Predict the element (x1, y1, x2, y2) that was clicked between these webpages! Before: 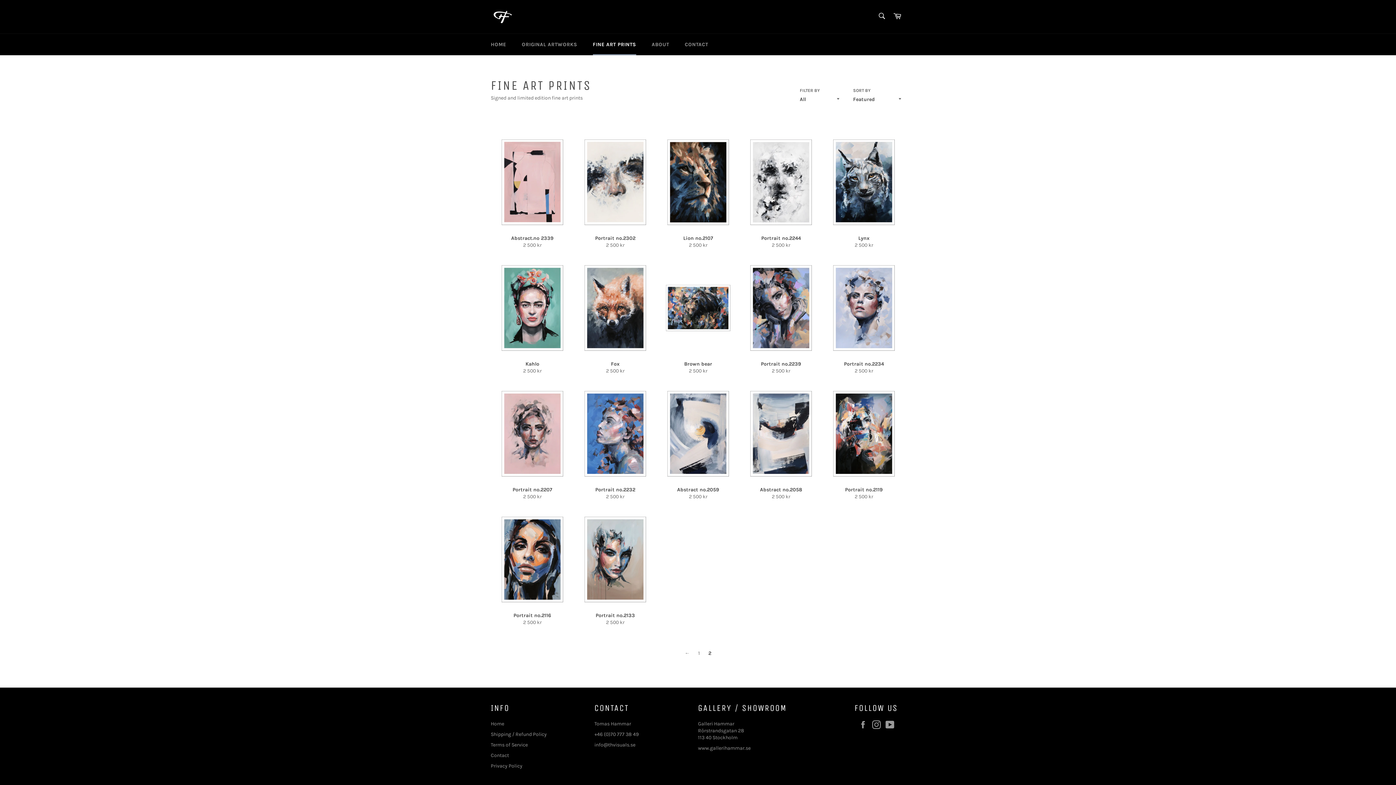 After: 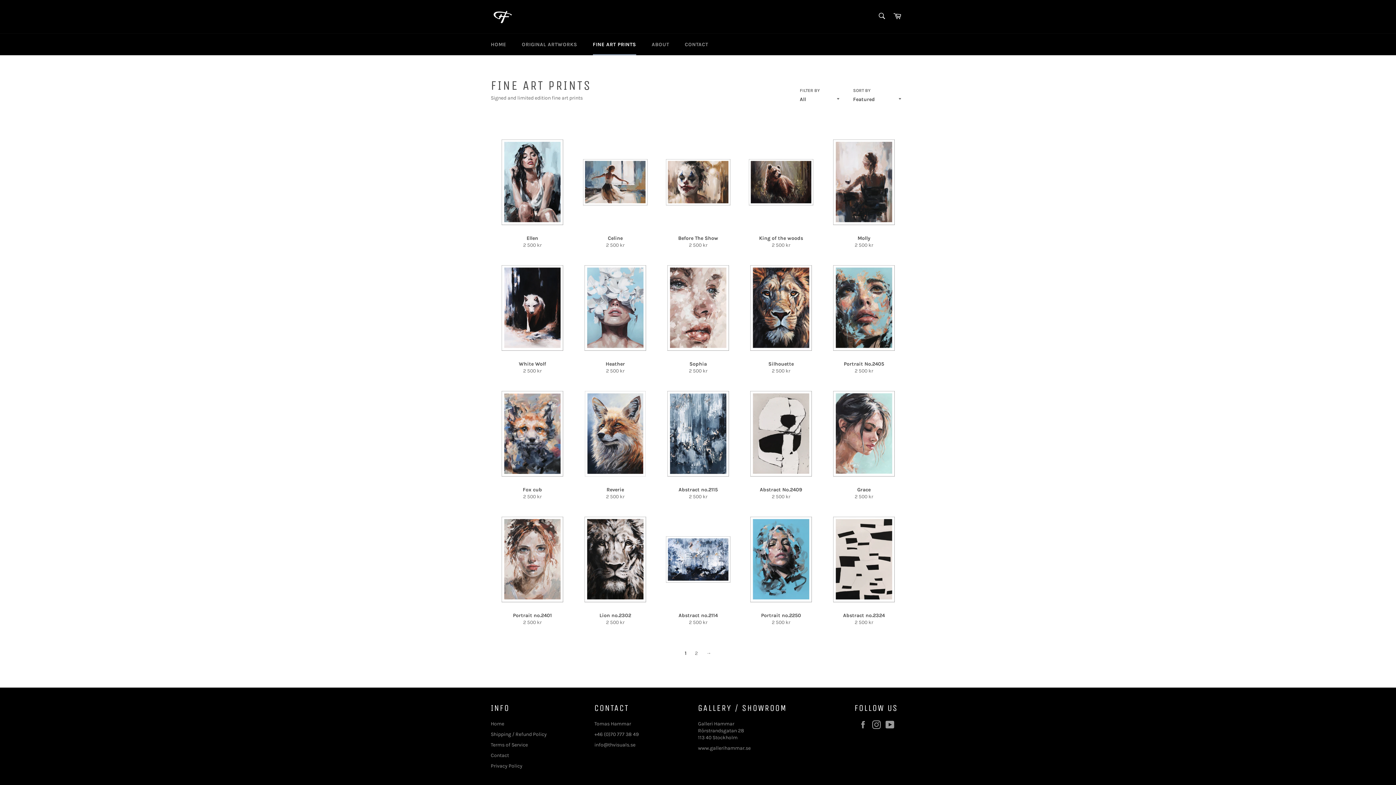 Action: label: 1 bbox: (694, 648, 703, 658)